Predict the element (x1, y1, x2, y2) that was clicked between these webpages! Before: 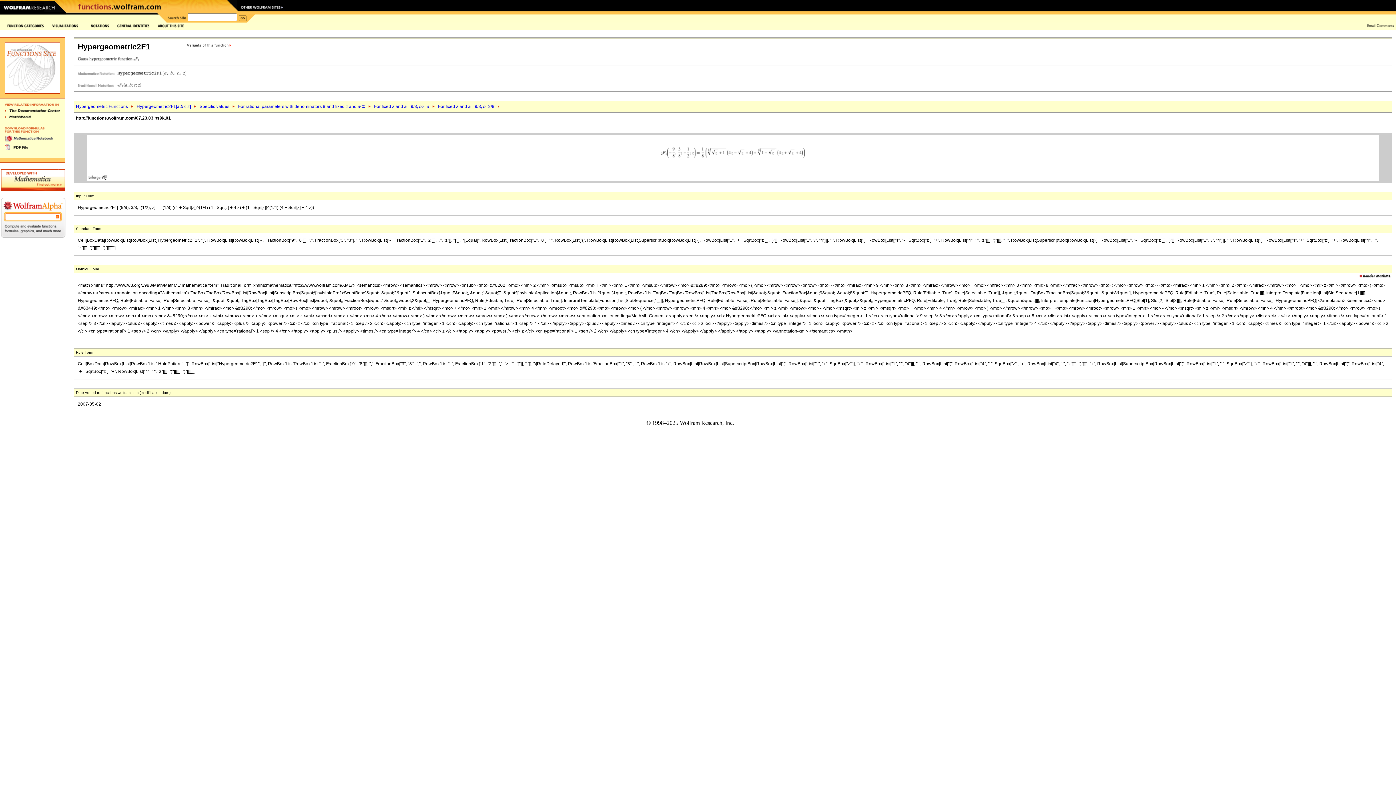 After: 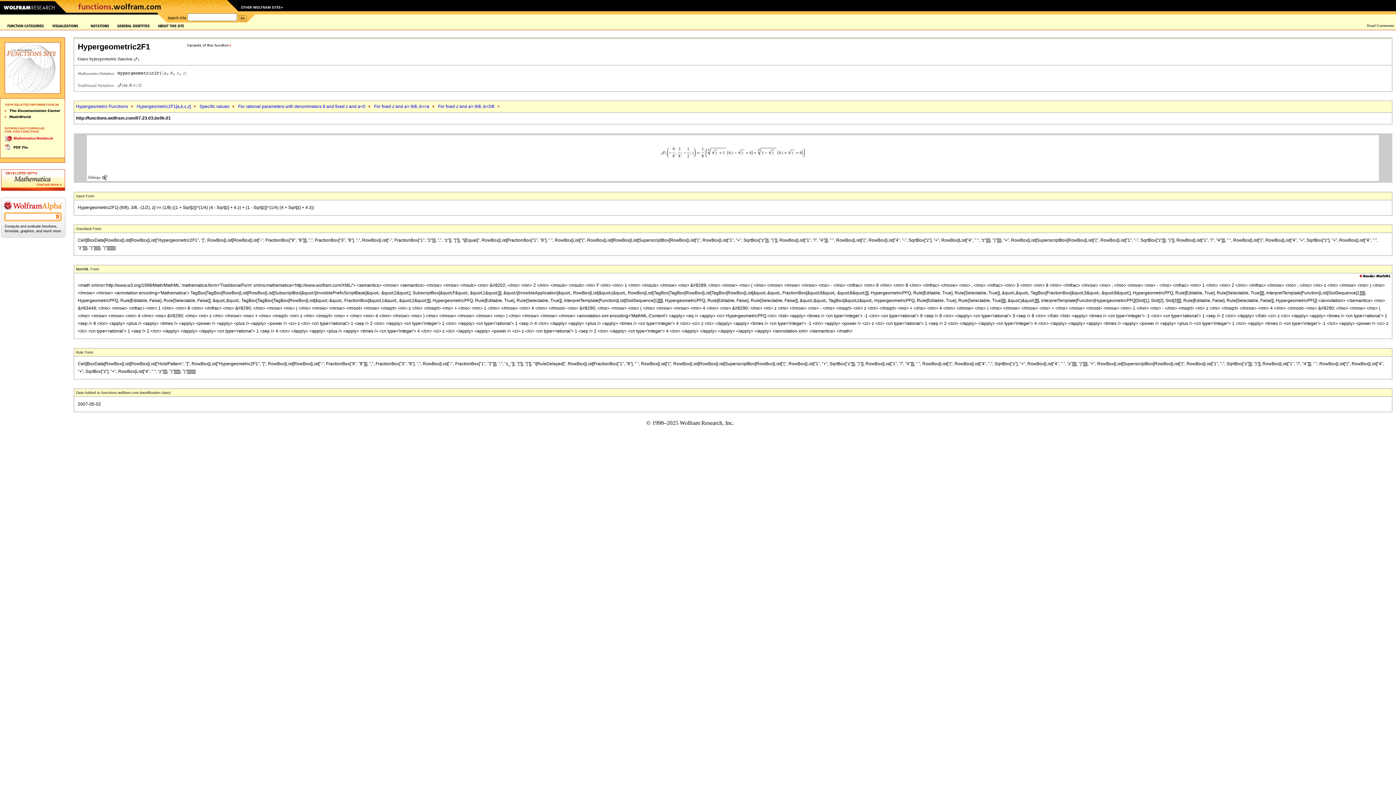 Action: bbox: (4, 137, 54, 142)